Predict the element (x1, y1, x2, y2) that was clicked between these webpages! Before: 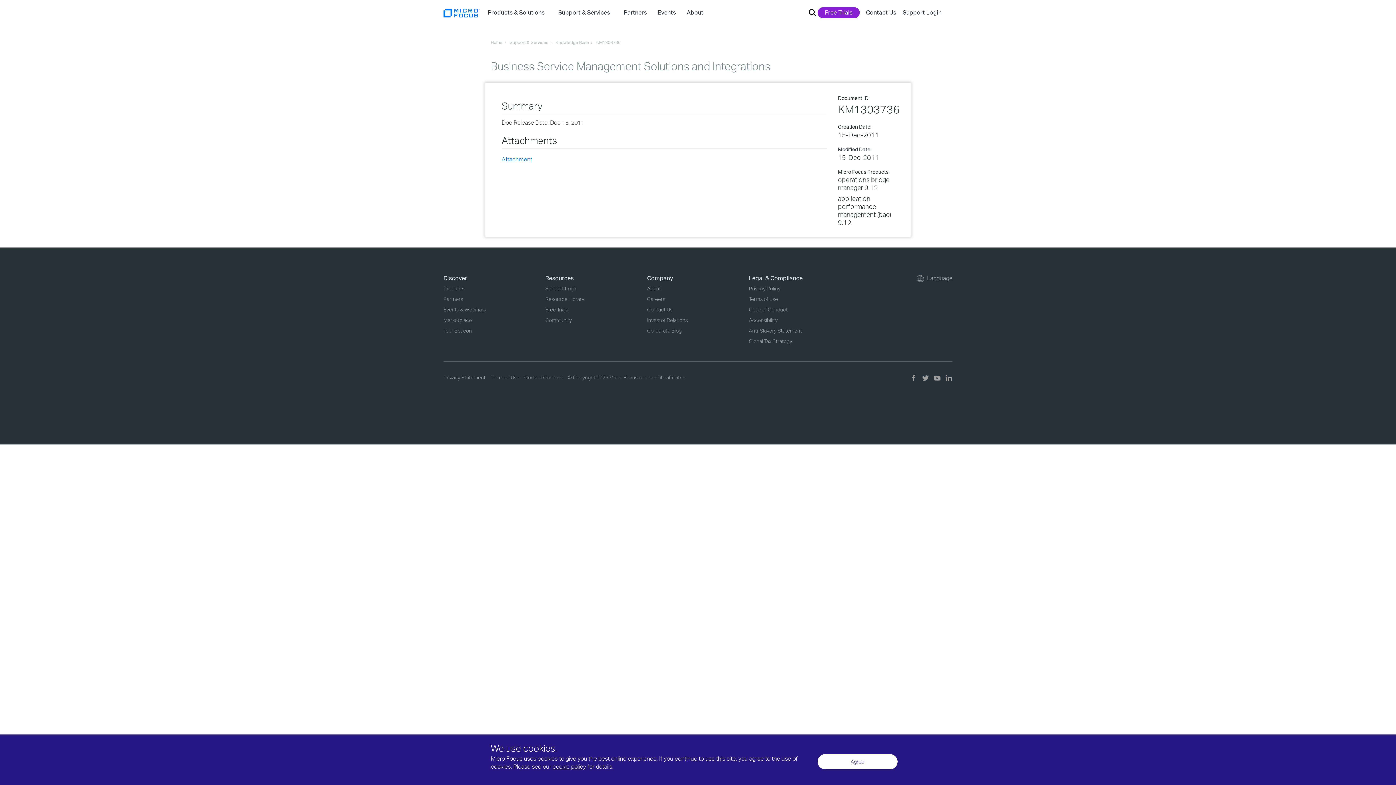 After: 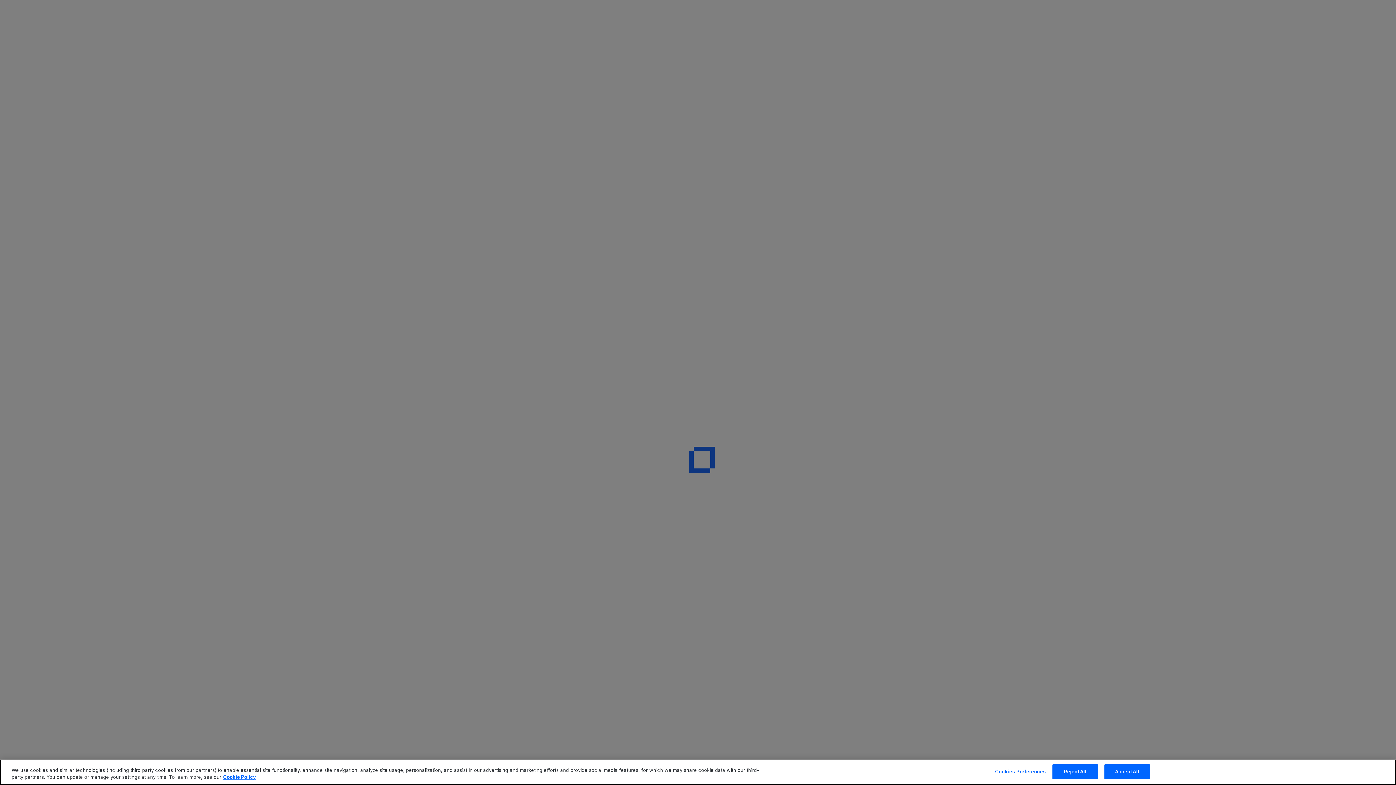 Action: label: Contact Us bbox: (866, 3, 900, 17)